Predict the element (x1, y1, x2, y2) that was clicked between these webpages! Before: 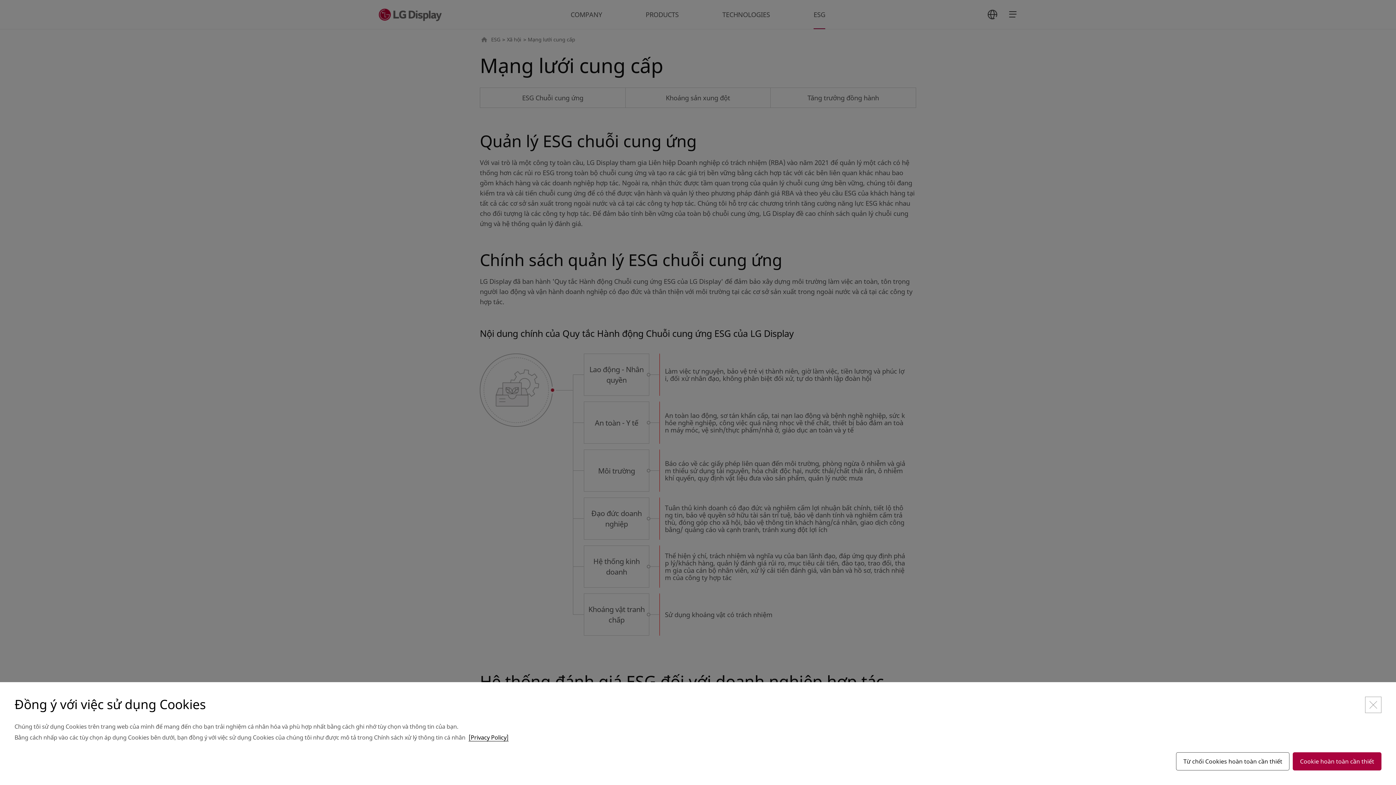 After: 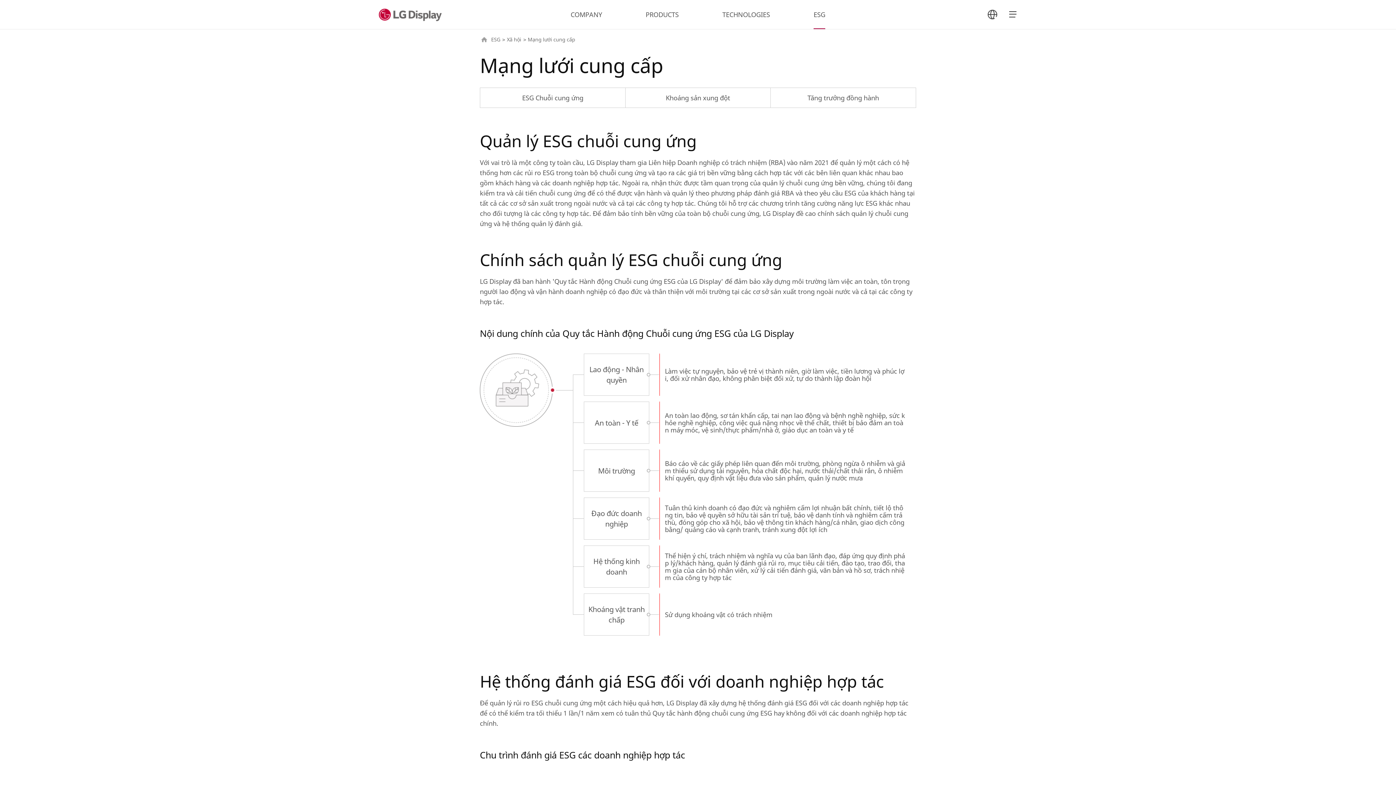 Action: label: Cookie hoàn toàn cần thiết bbox: (1293, 752, 1381, 770)